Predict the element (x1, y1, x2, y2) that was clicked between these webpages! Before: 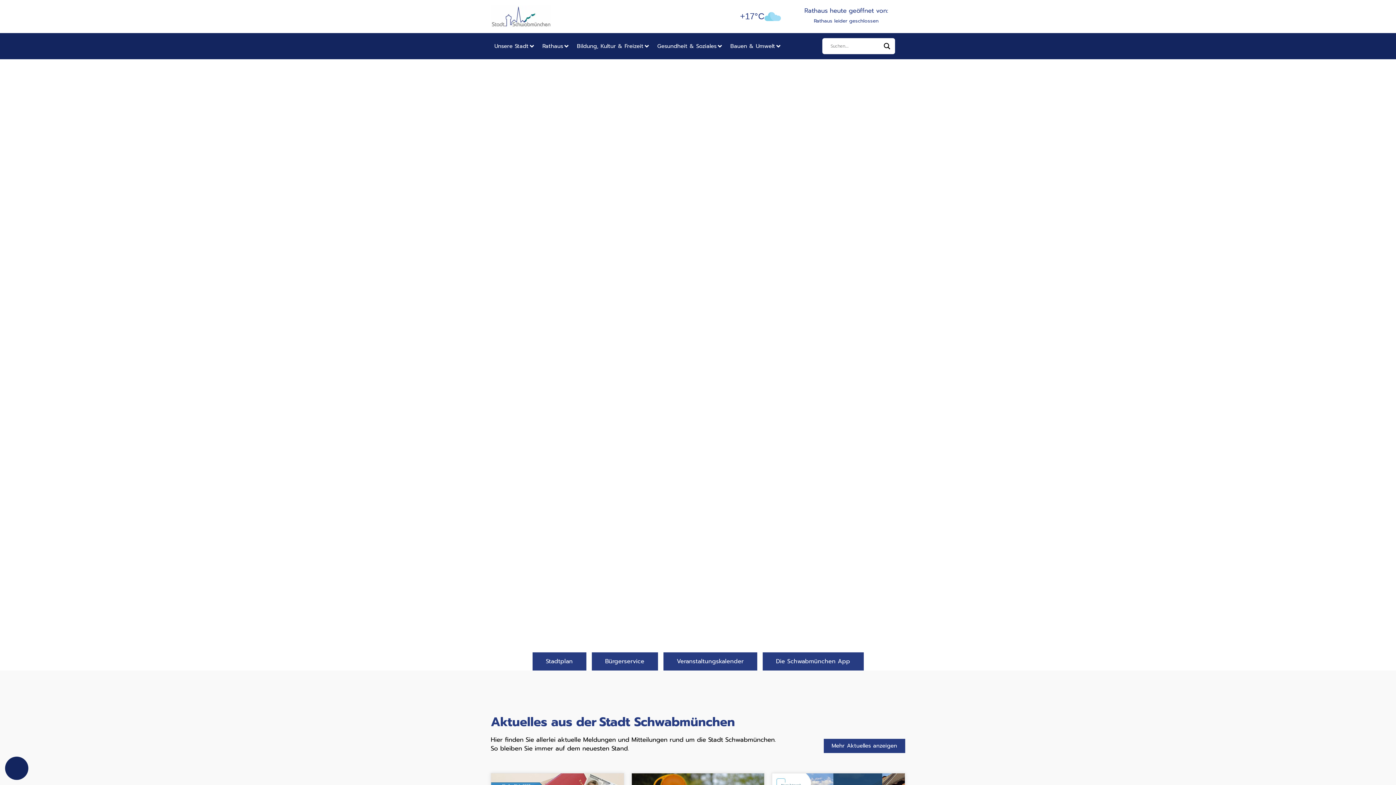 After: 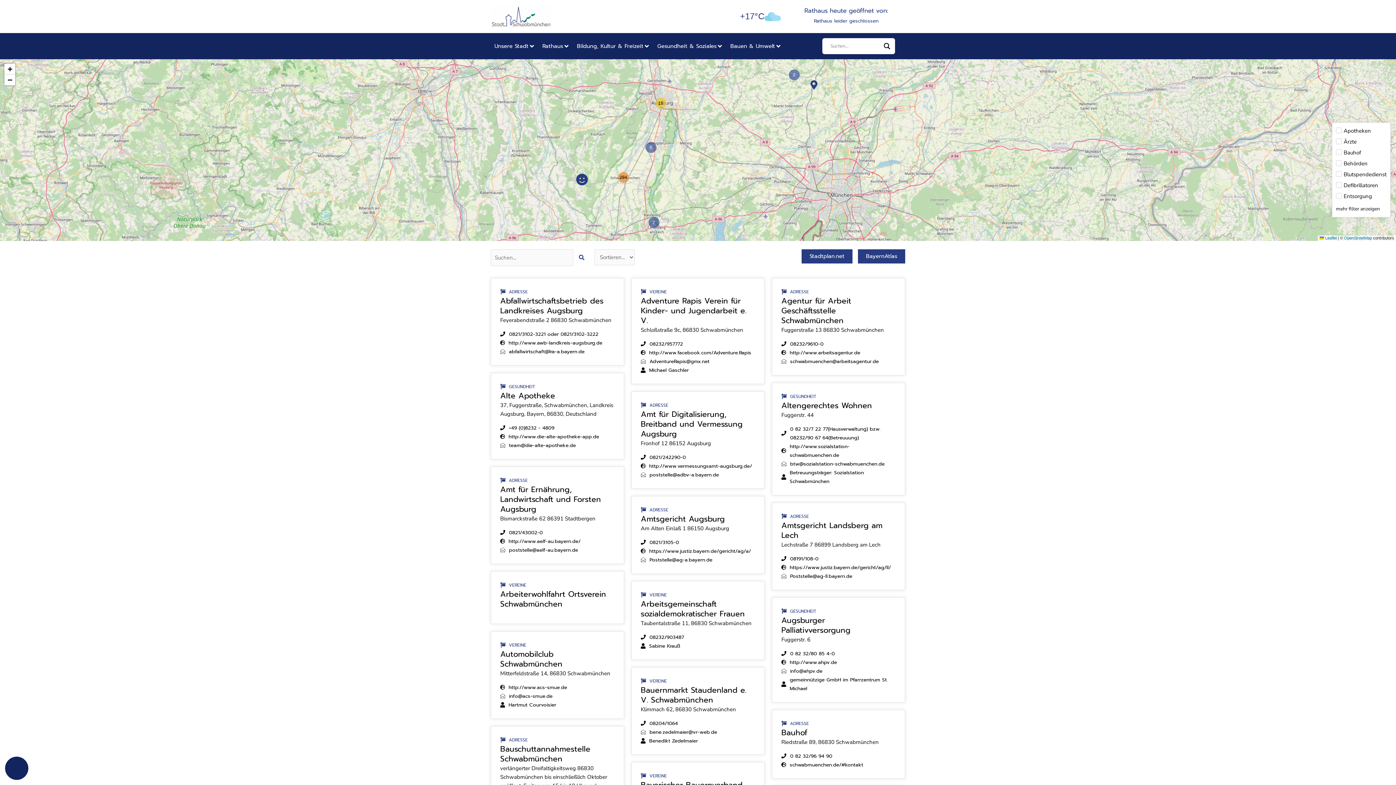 Action: bbox: (532, 652, 586, 670) label: Stadtplan